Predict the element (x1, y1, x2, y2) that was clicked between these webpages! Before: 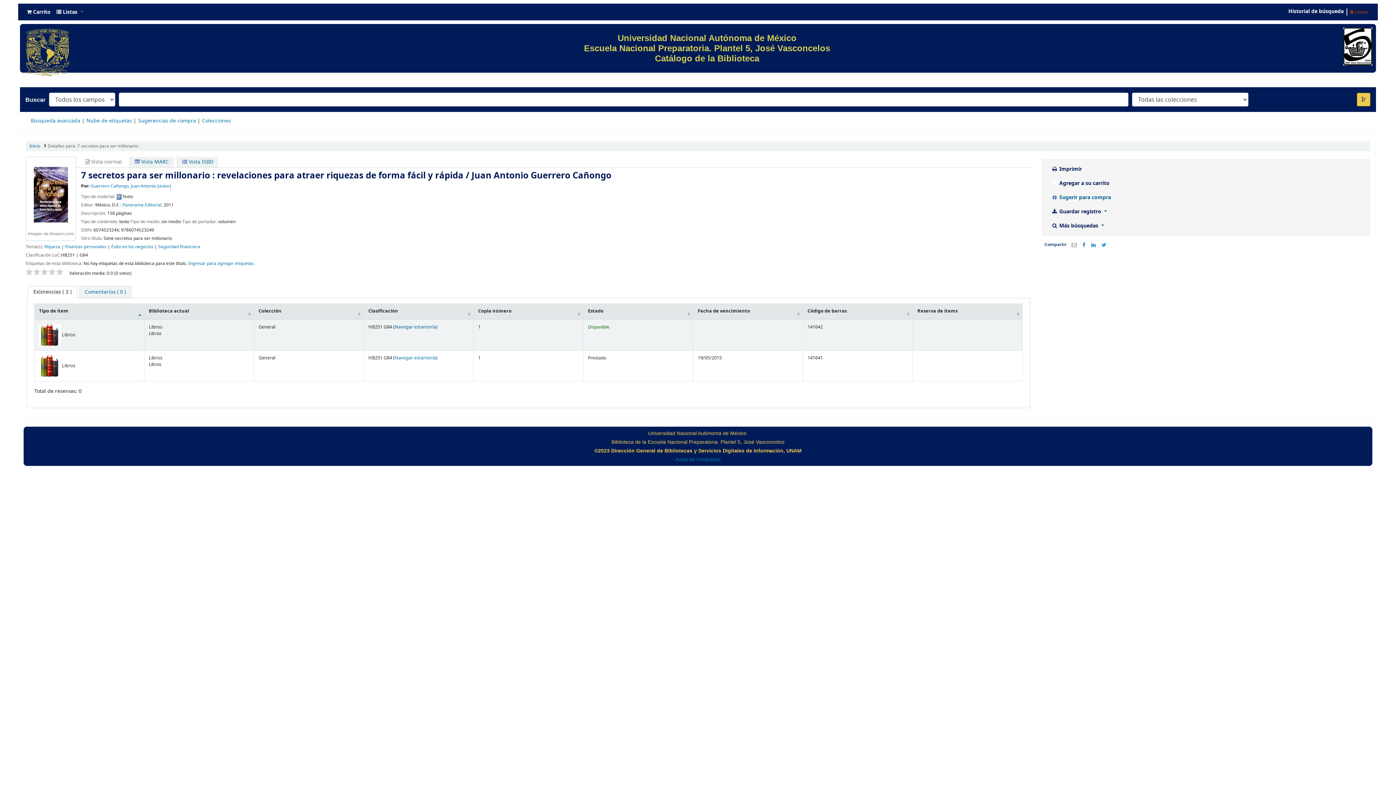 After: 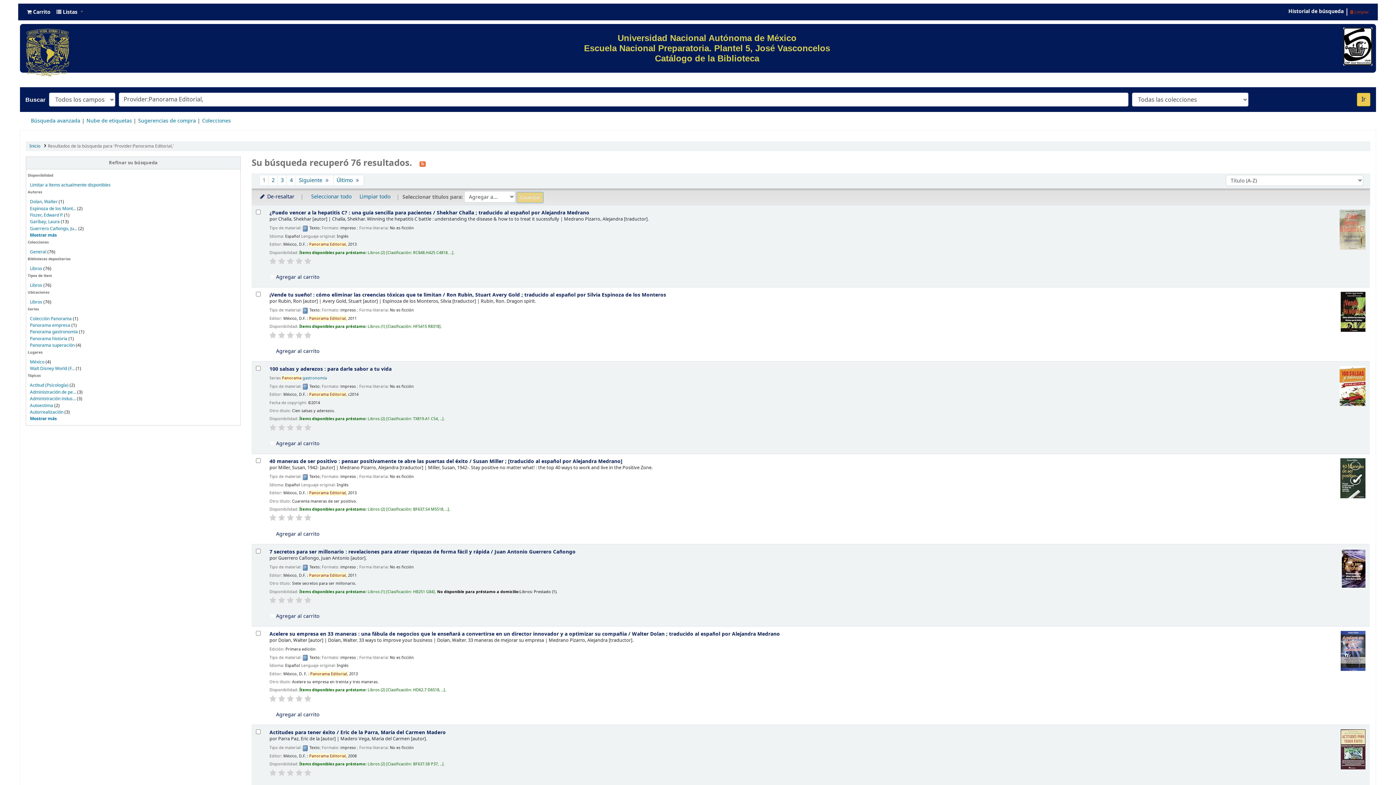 Action: label: Panorama Editorial, bbox: (122, 201, 162, 208)